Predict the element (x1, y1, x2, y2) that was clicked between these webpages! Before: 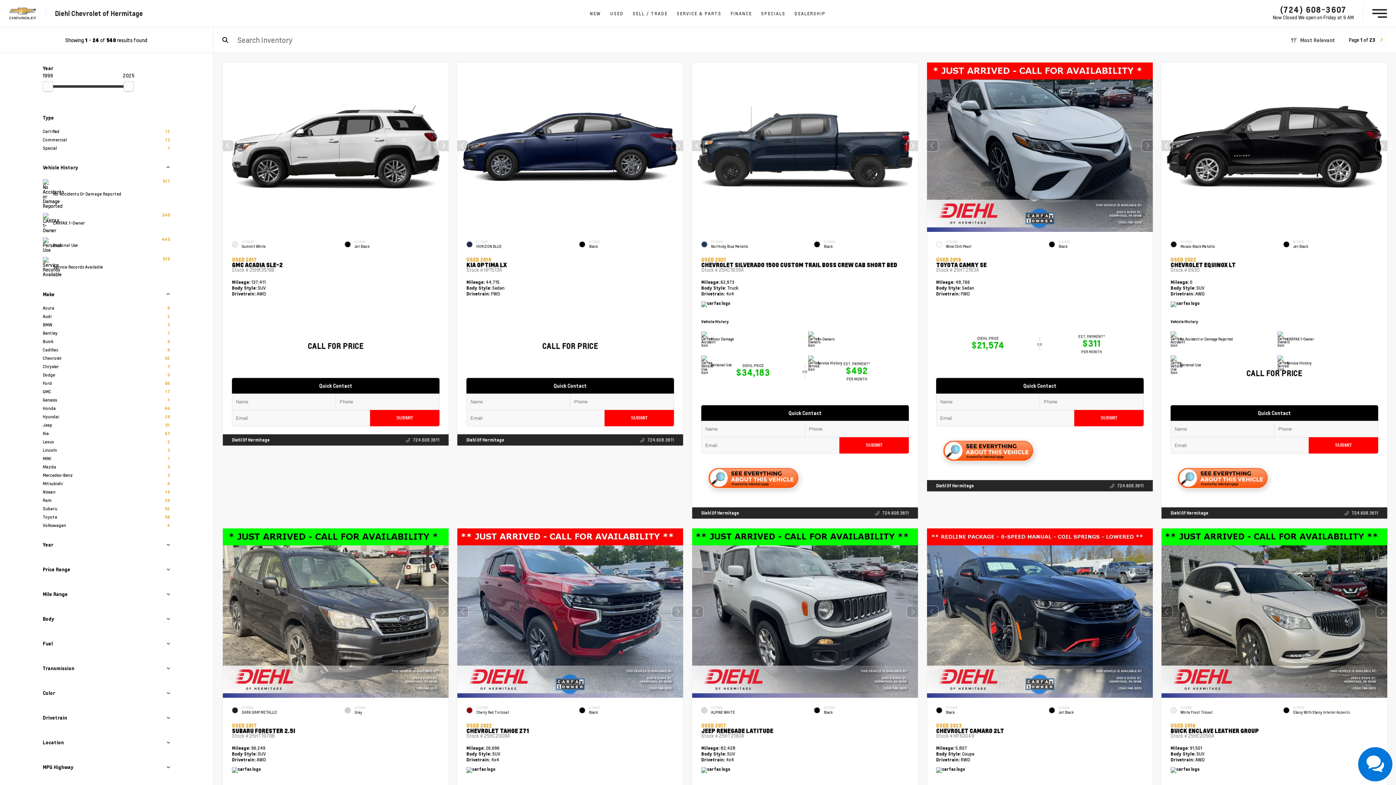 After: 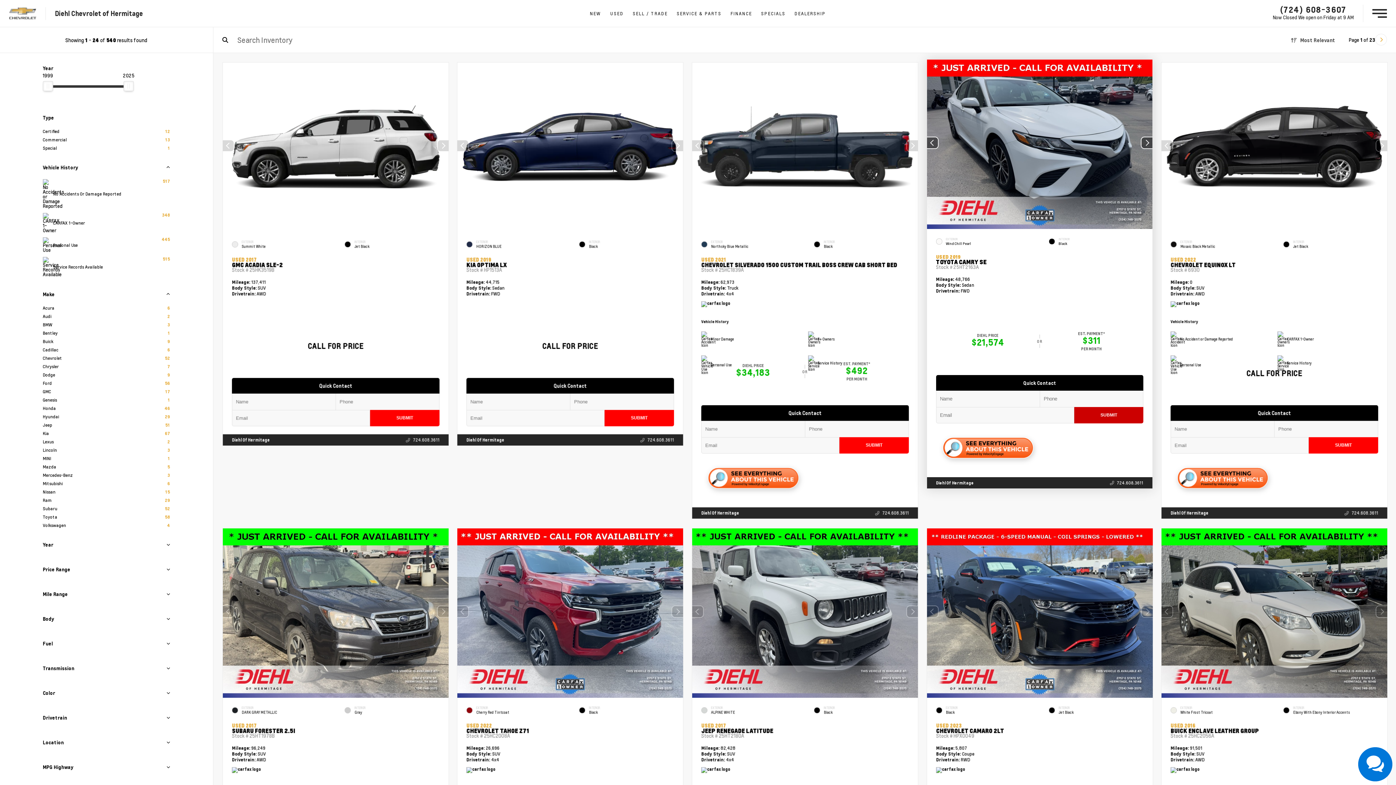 Action: bbox: (1074, 410, 1143, 426) label: SUBMIT